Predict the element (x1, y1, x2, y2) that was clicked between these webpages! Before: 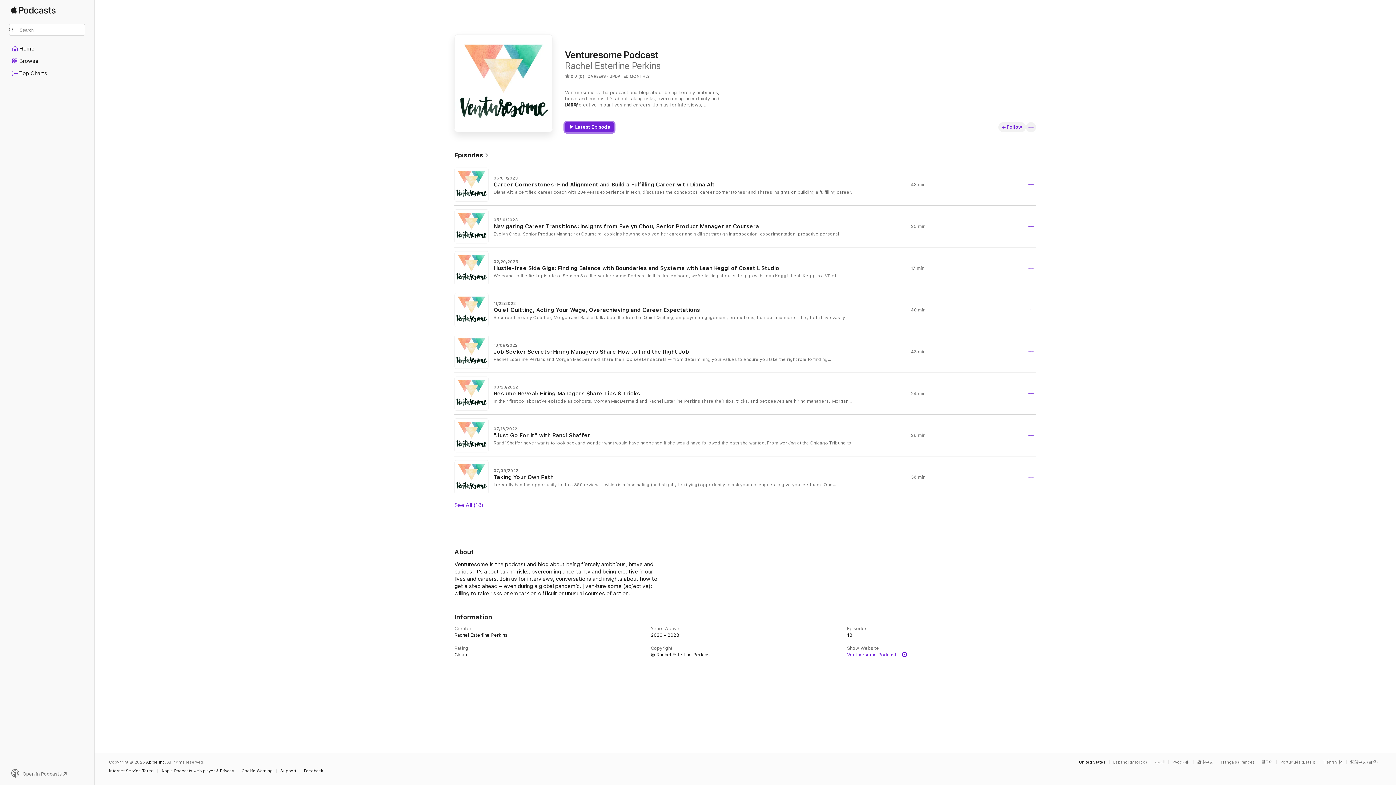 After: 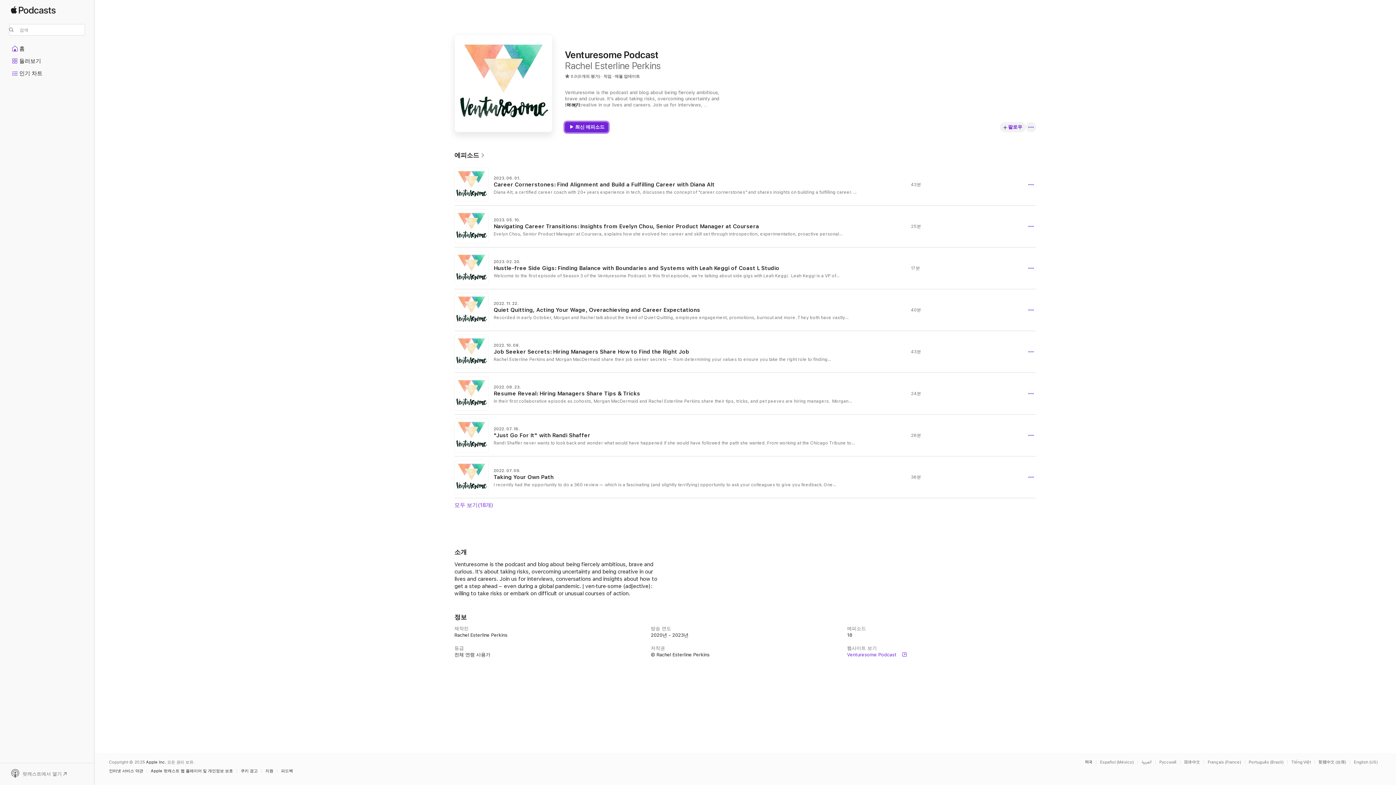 Action: bbox: (1262, 760, 1276, 764) label: This page is available in 한국어